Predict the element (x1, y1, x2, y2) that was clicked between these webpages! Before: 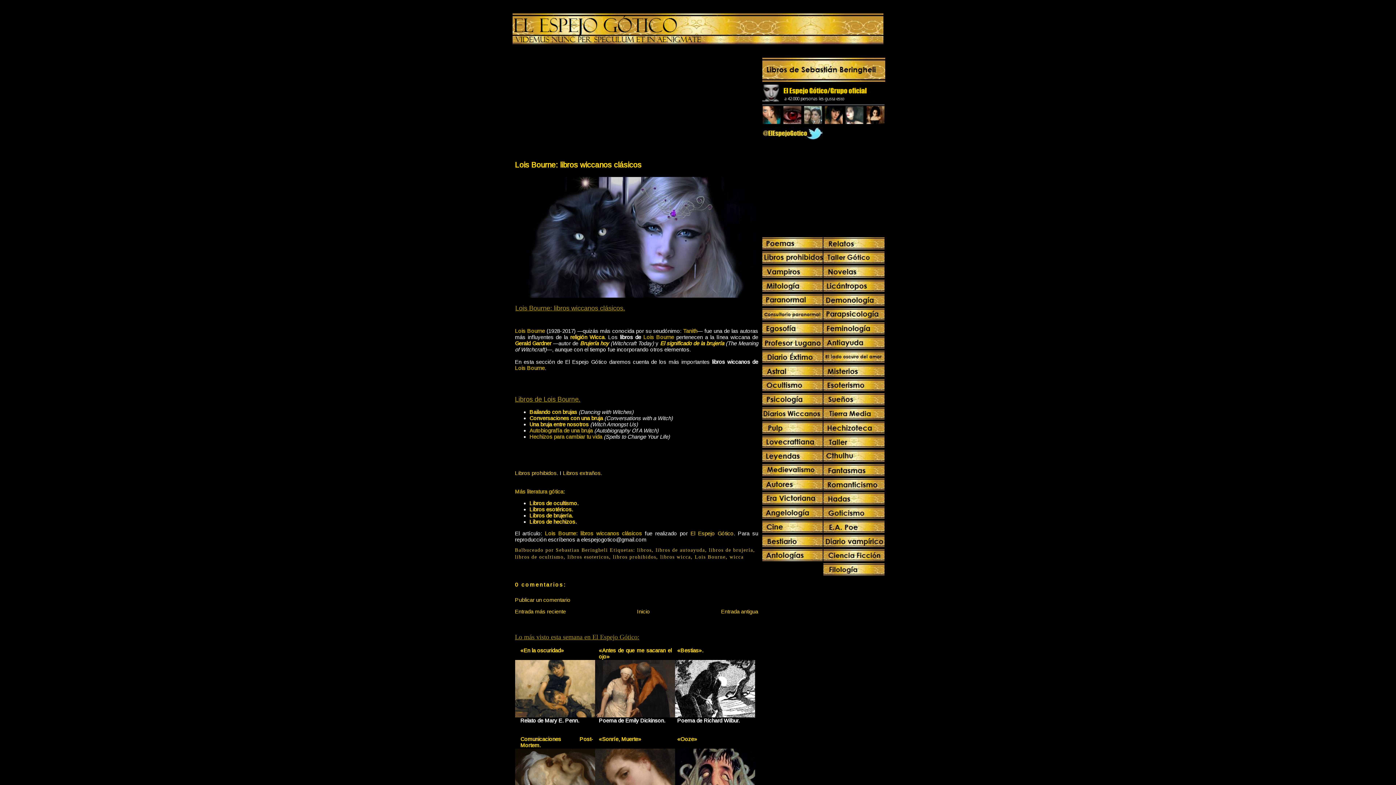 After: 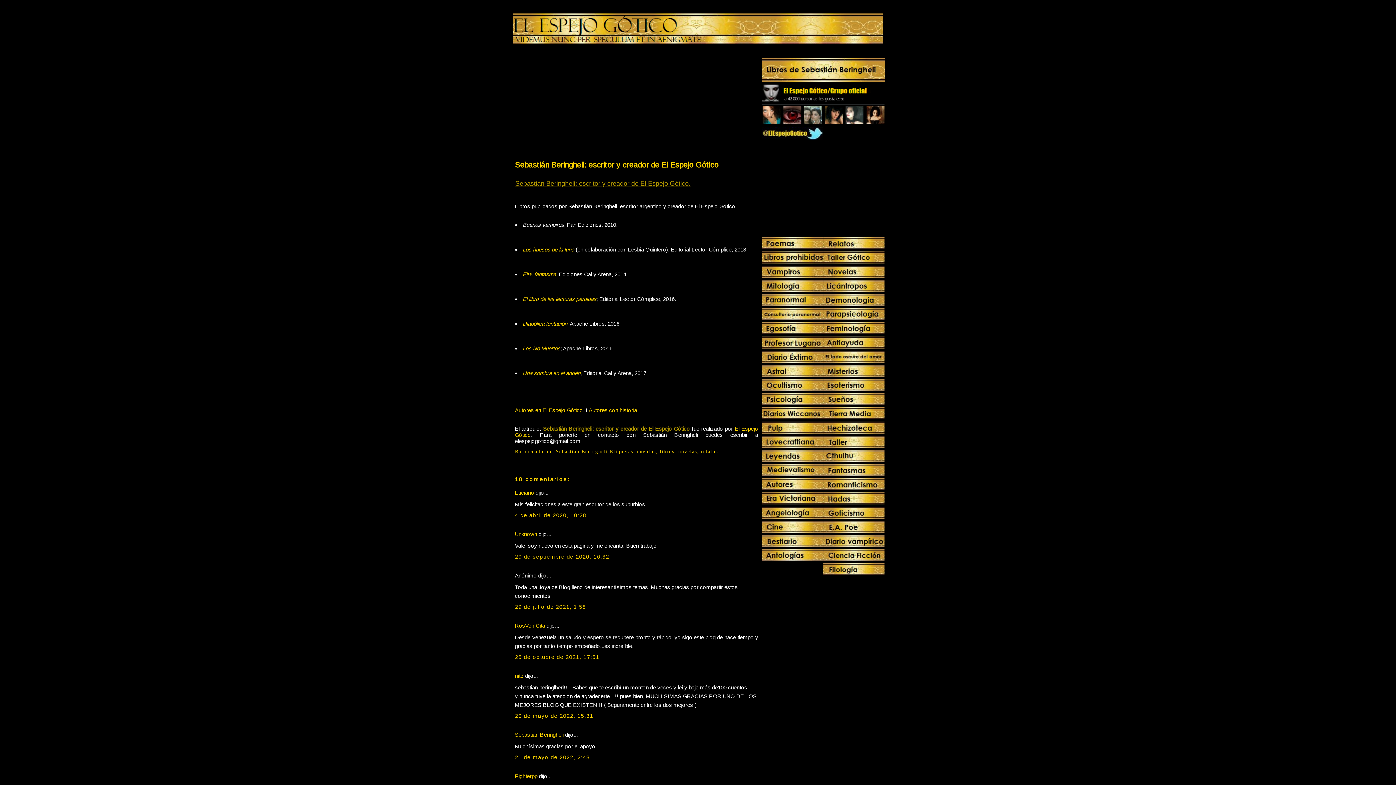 Action: bbox: (762, 76, 885, 82)